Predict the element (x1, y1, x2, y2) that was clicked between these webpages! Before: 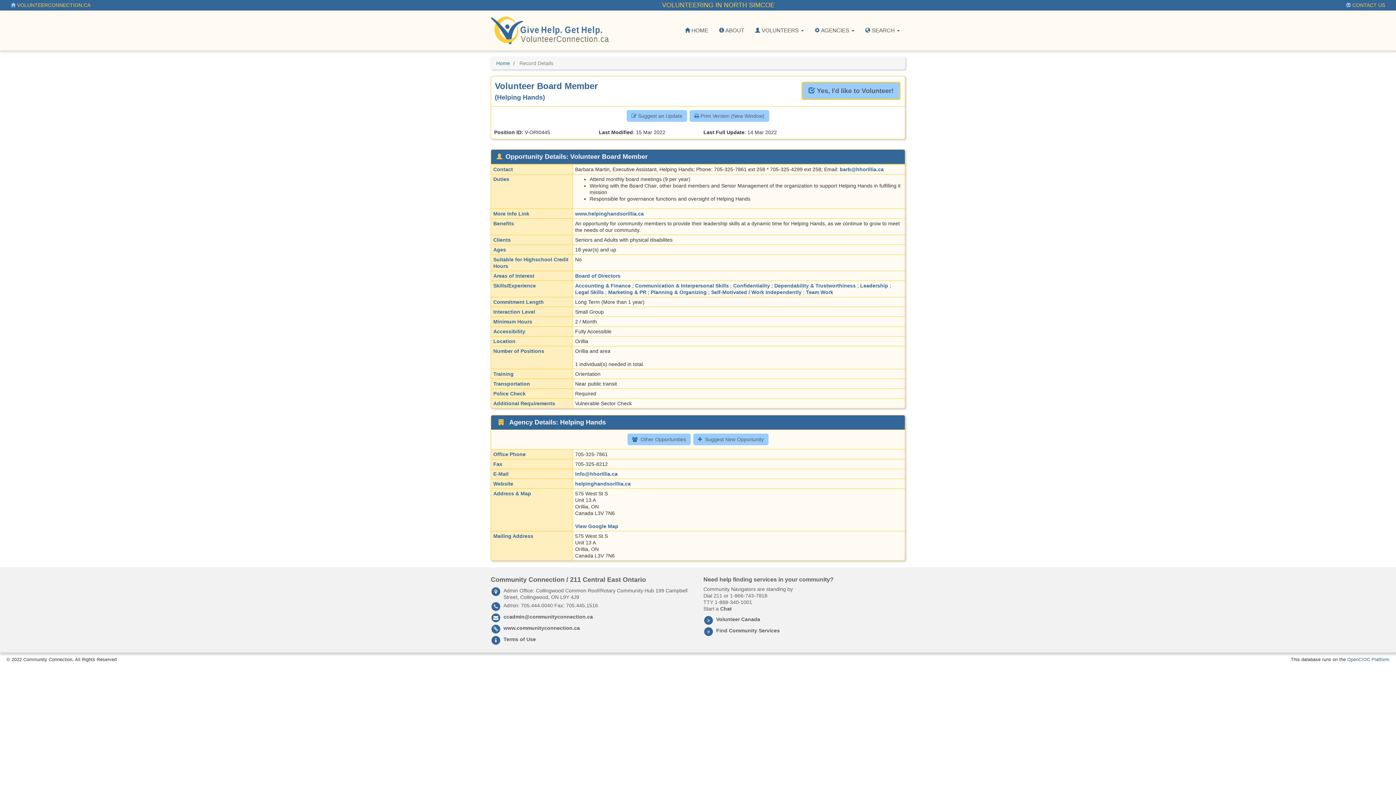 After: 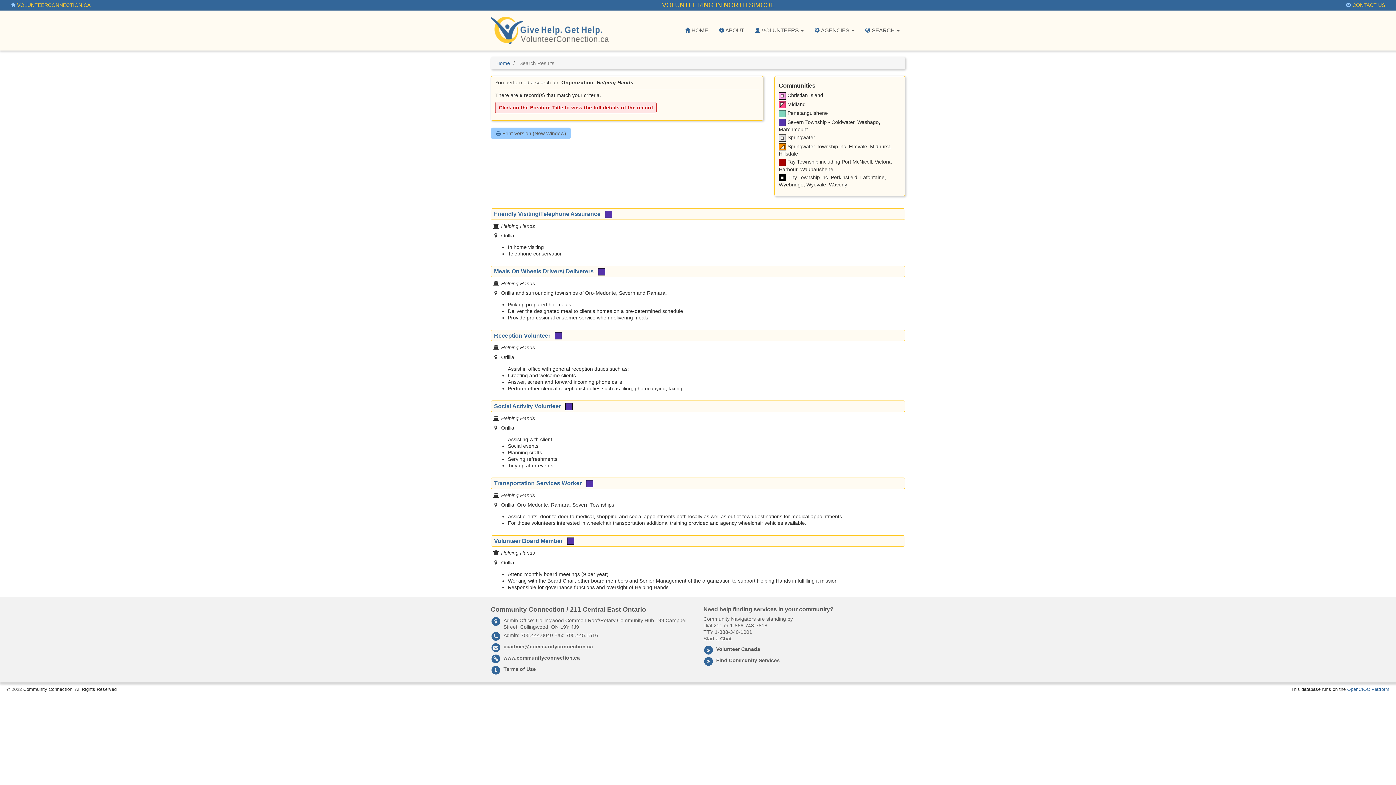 Action: bbox: (627, 433, 690, 445) label:  Other Opportunities